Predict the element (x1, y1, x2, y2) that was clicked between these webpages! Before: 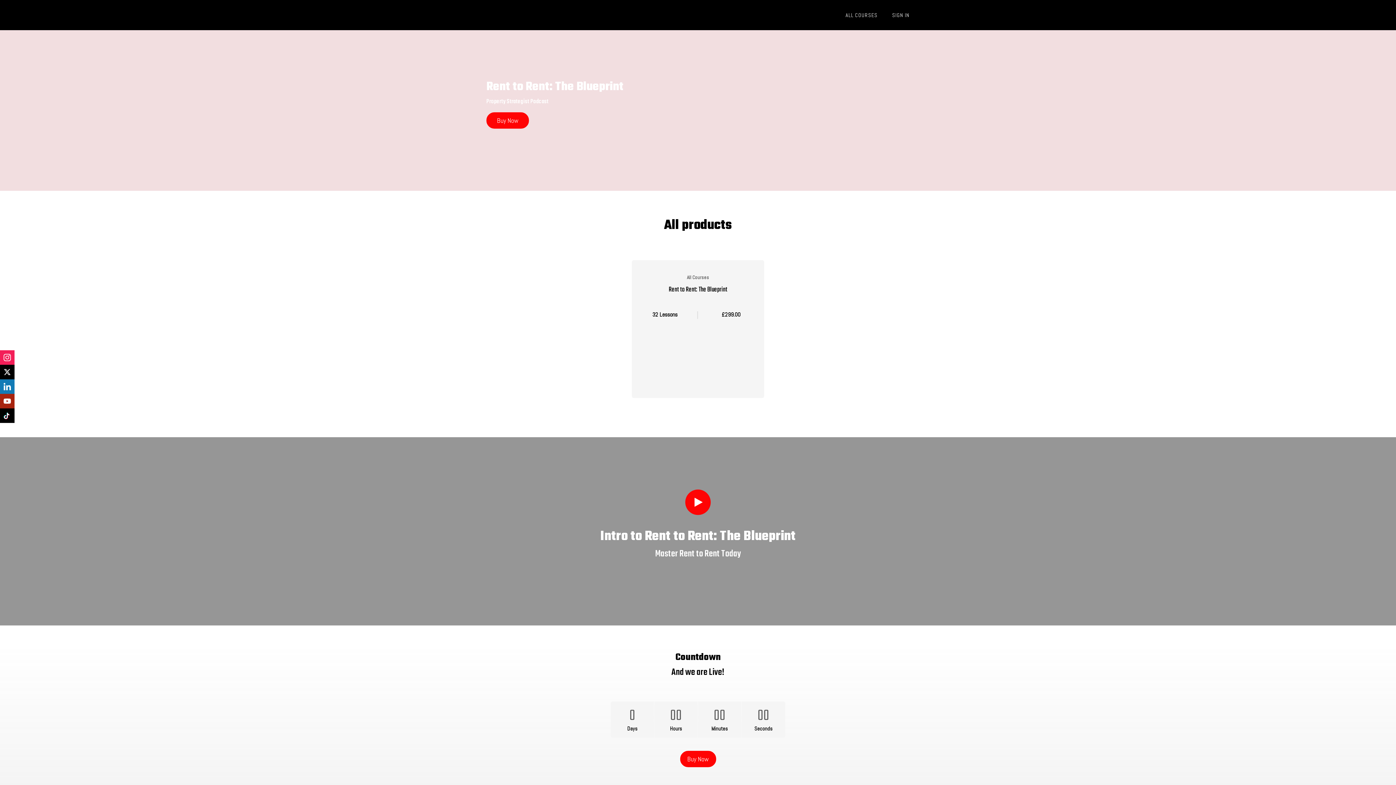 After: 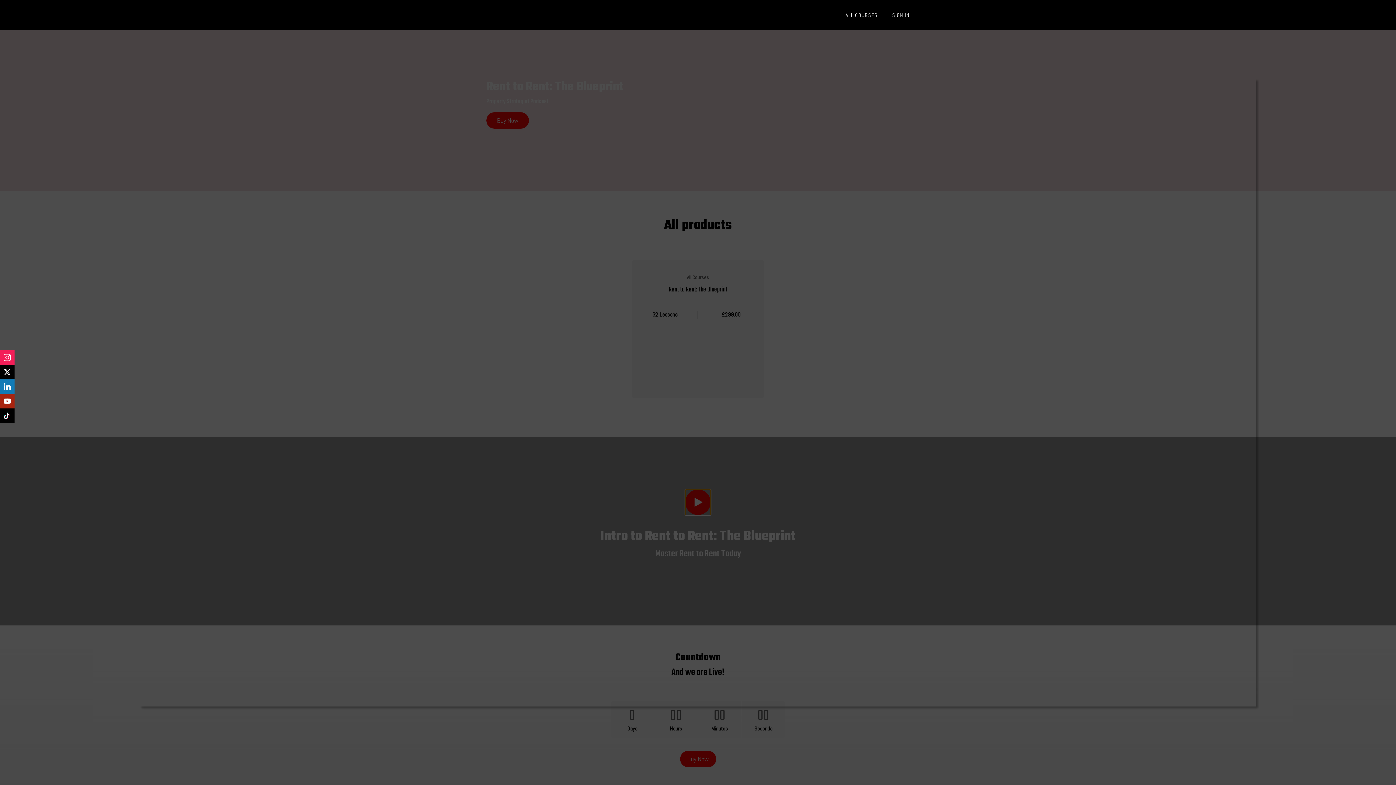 Action: bbox: (685, 489, 710, 515)